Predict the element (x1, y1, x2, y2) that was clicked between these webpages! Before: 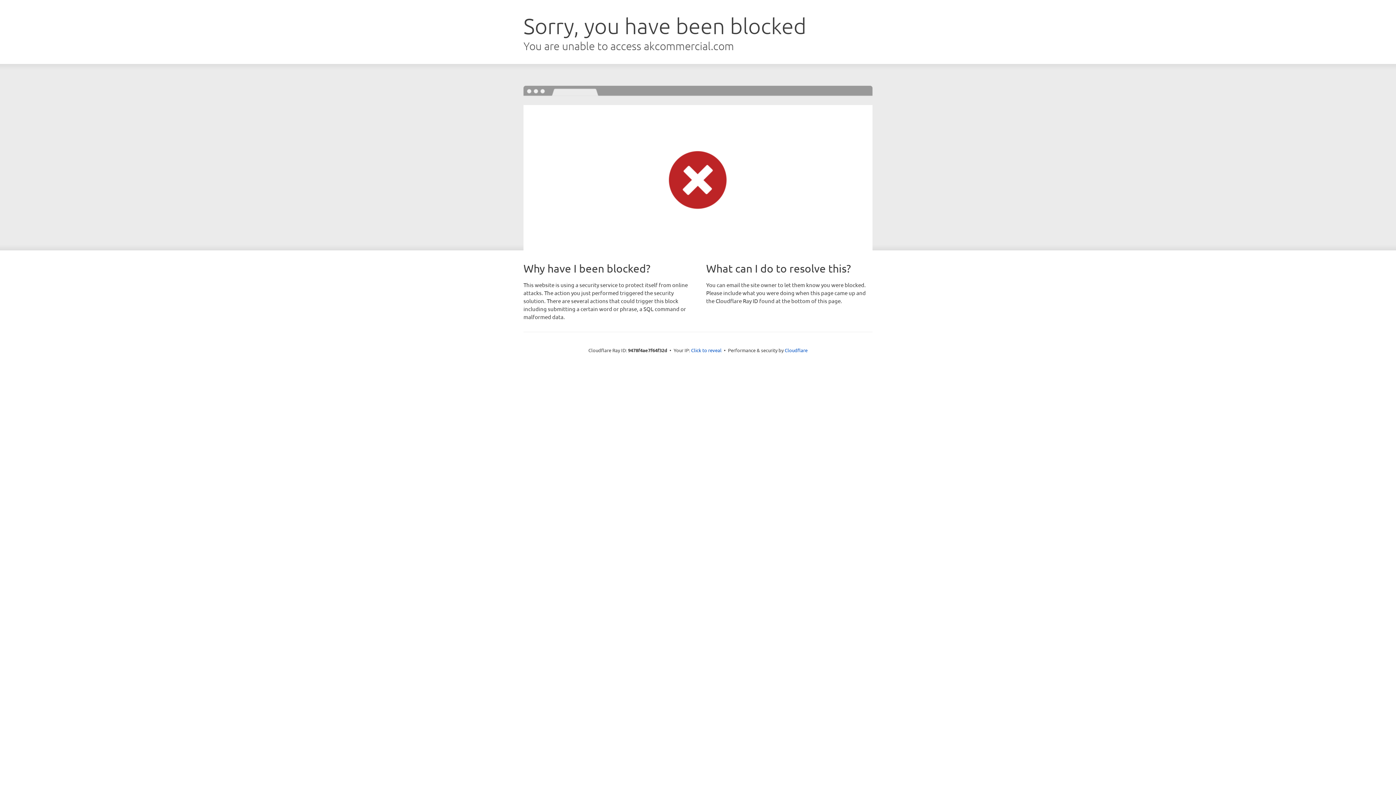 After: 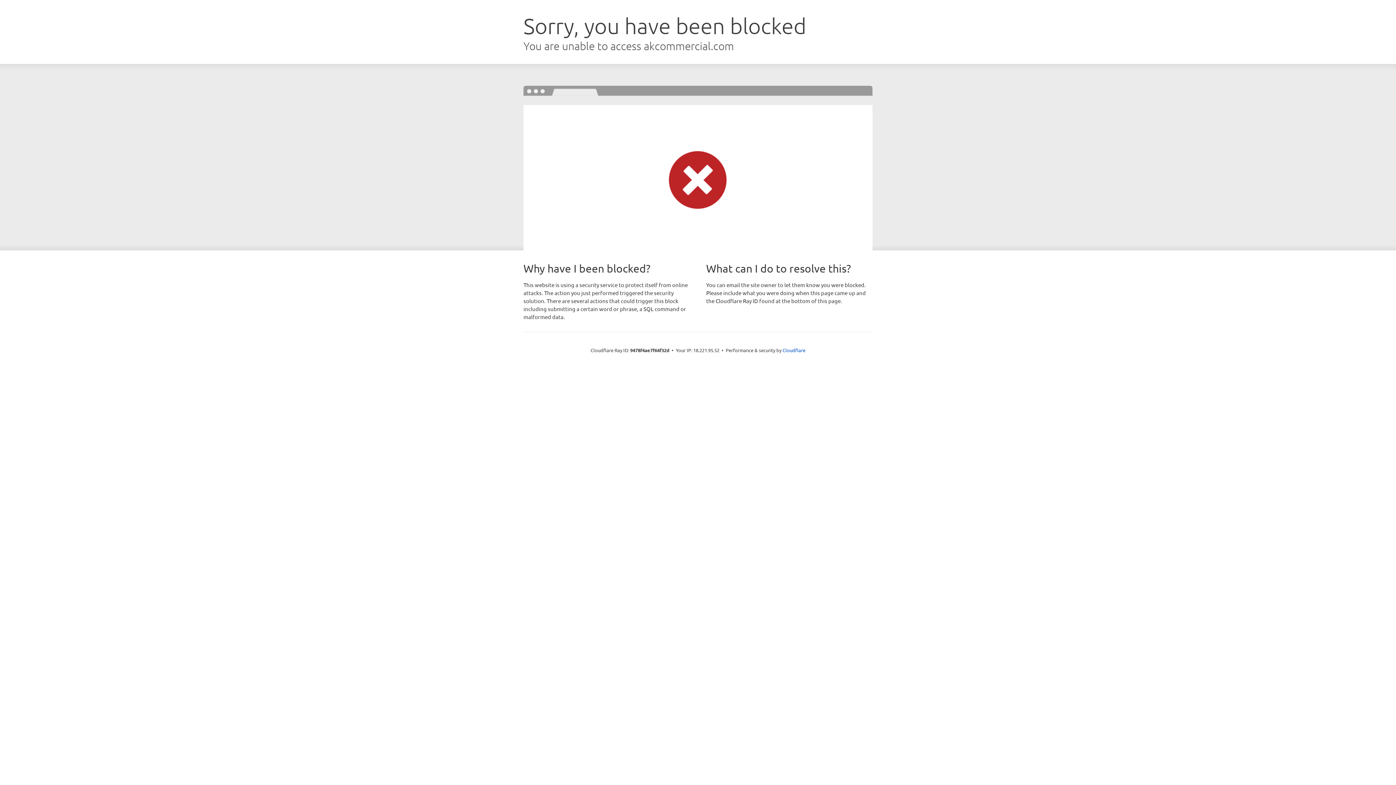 Action: label: Click to reveal bbox: (691, 346, 721, 353)